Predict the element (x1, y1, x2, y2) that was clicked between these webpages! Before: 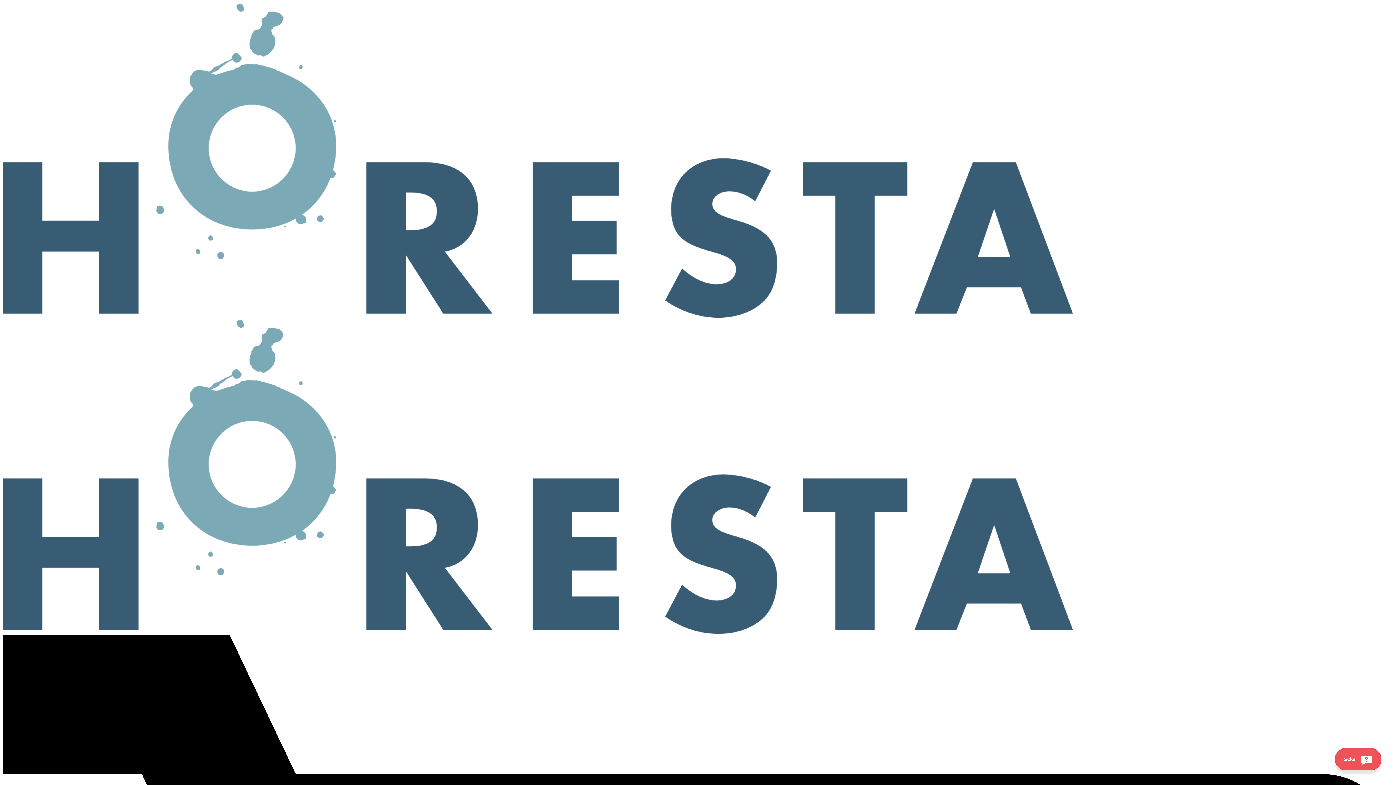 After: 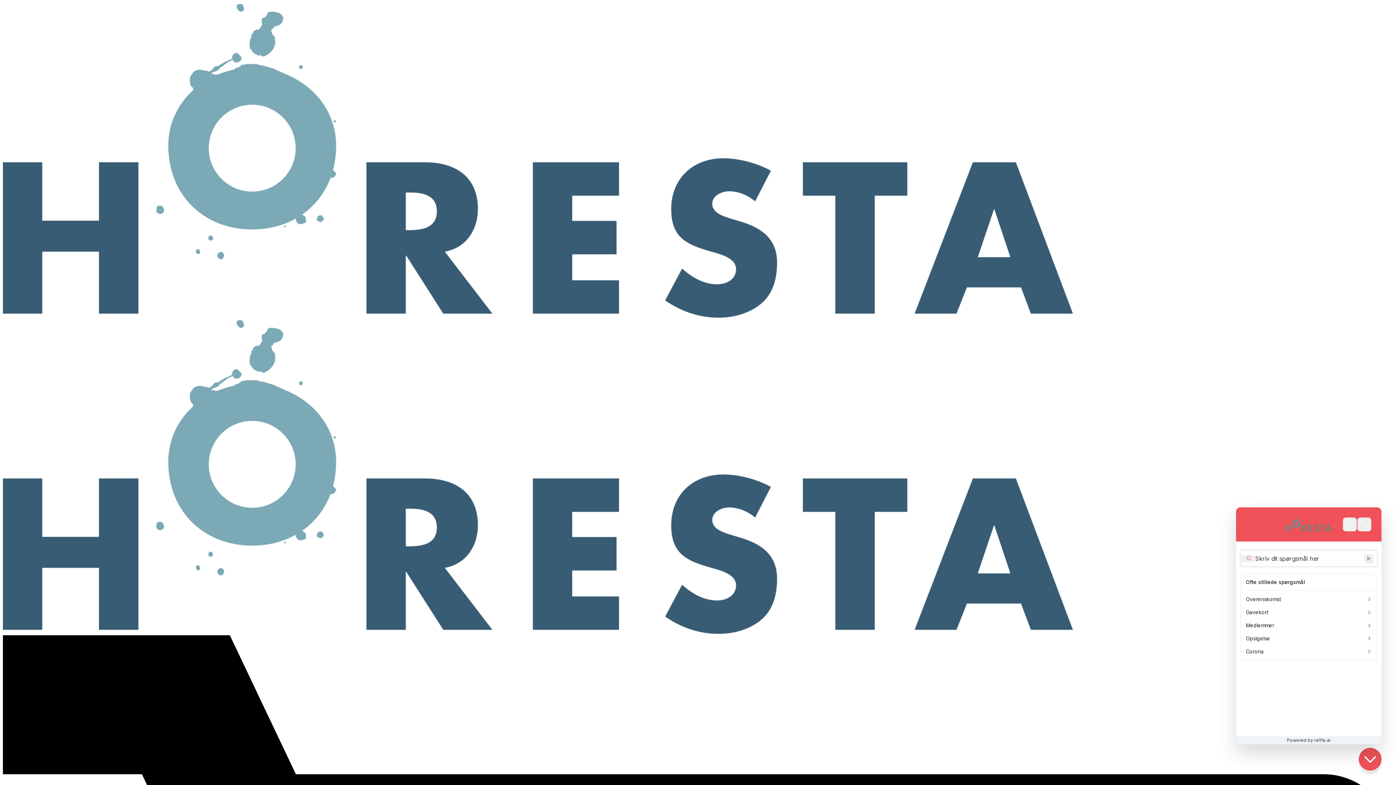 Action: label: SØG bbox: (1335, 748, 1381, 770)